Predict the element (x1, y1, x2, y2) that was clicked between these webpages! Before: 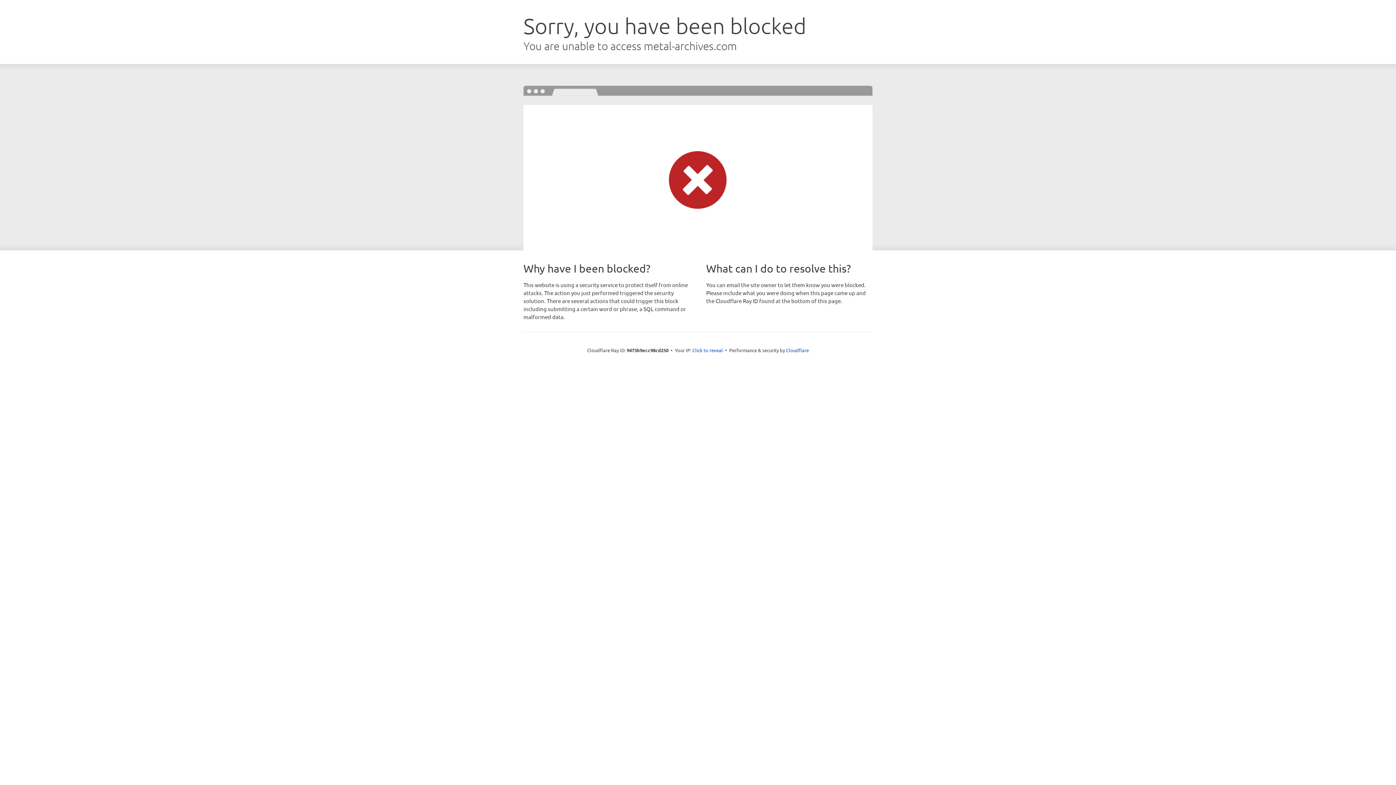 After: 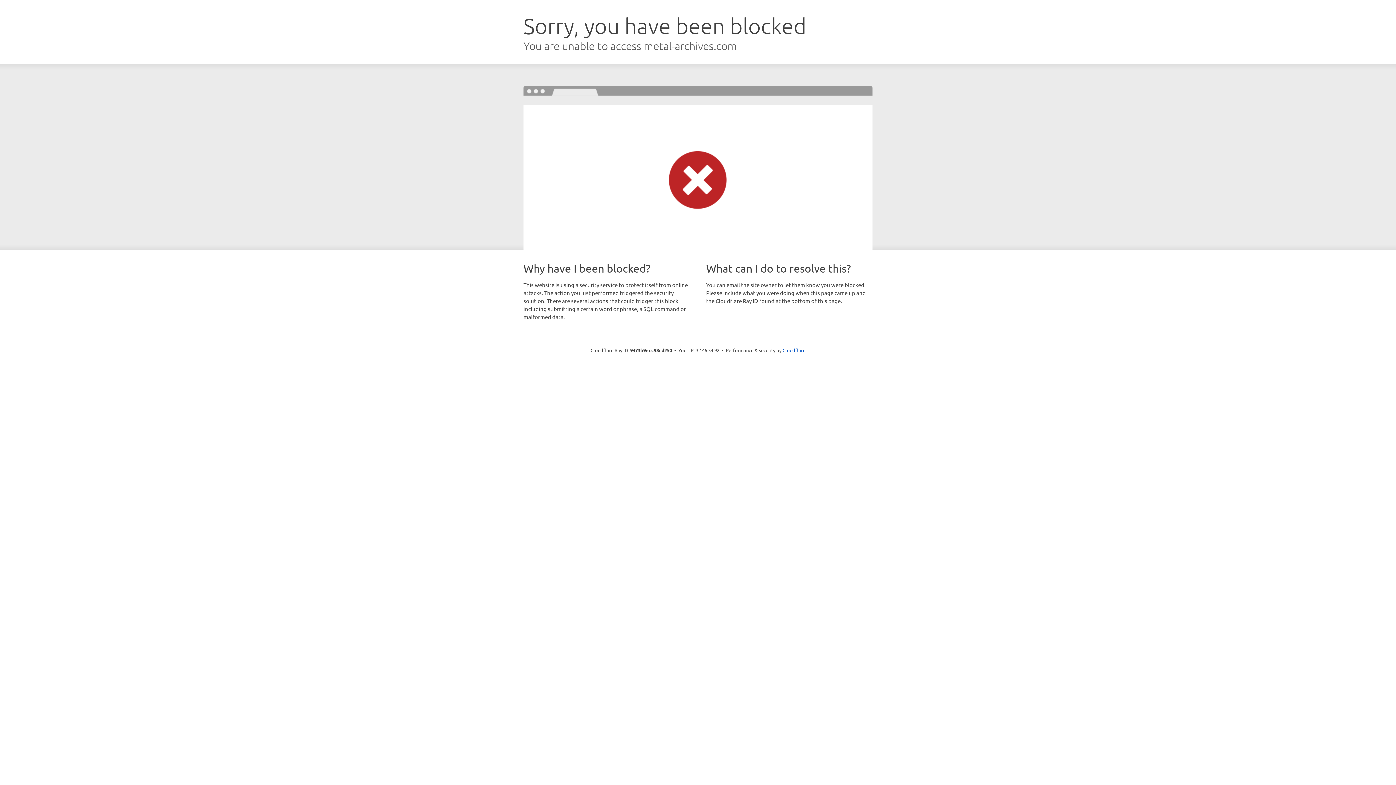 Action: label: Click to reveal bbox: (692, 346, 723, 353)